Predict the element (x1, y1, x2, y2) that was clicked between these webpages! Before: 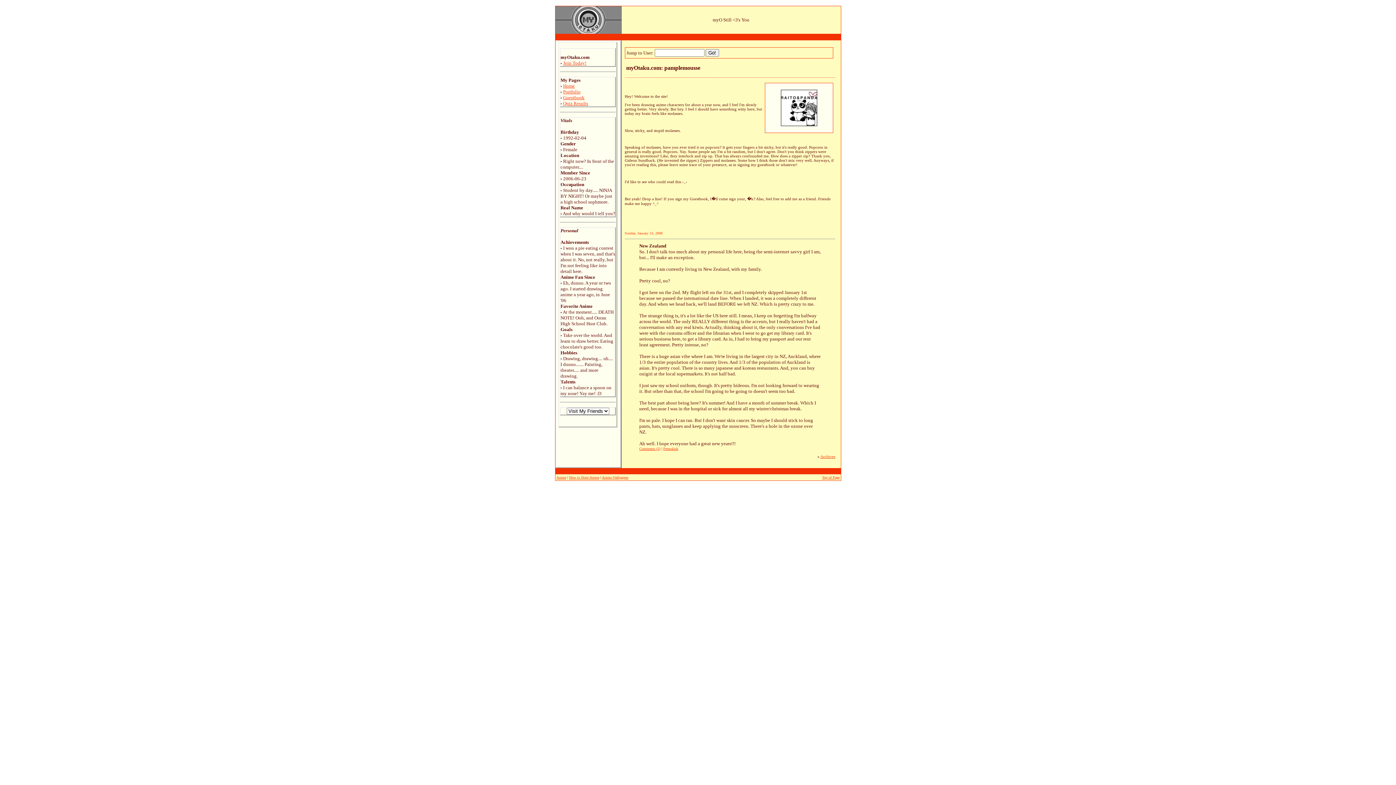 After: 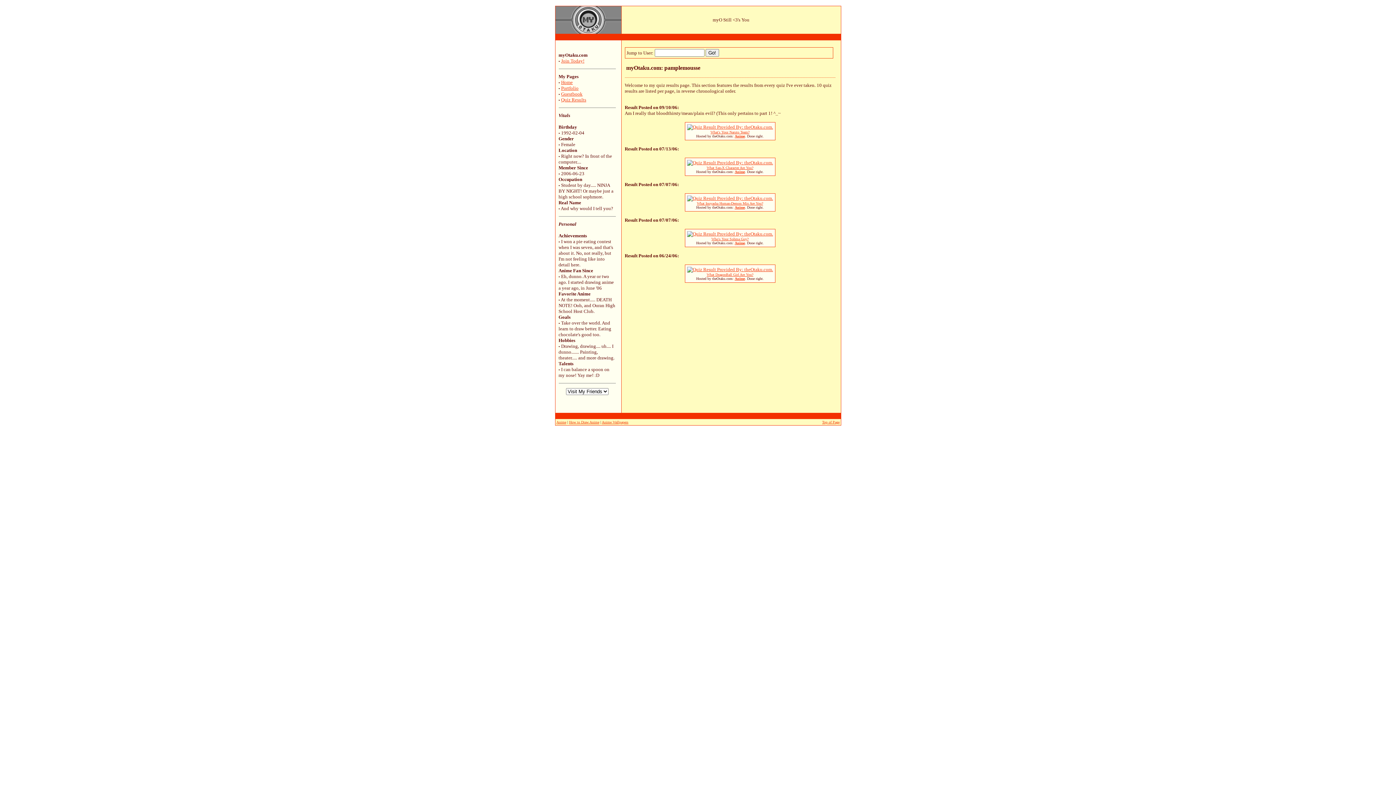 Action: bbox: (563, 100, 588, 106) label: Quiz Results